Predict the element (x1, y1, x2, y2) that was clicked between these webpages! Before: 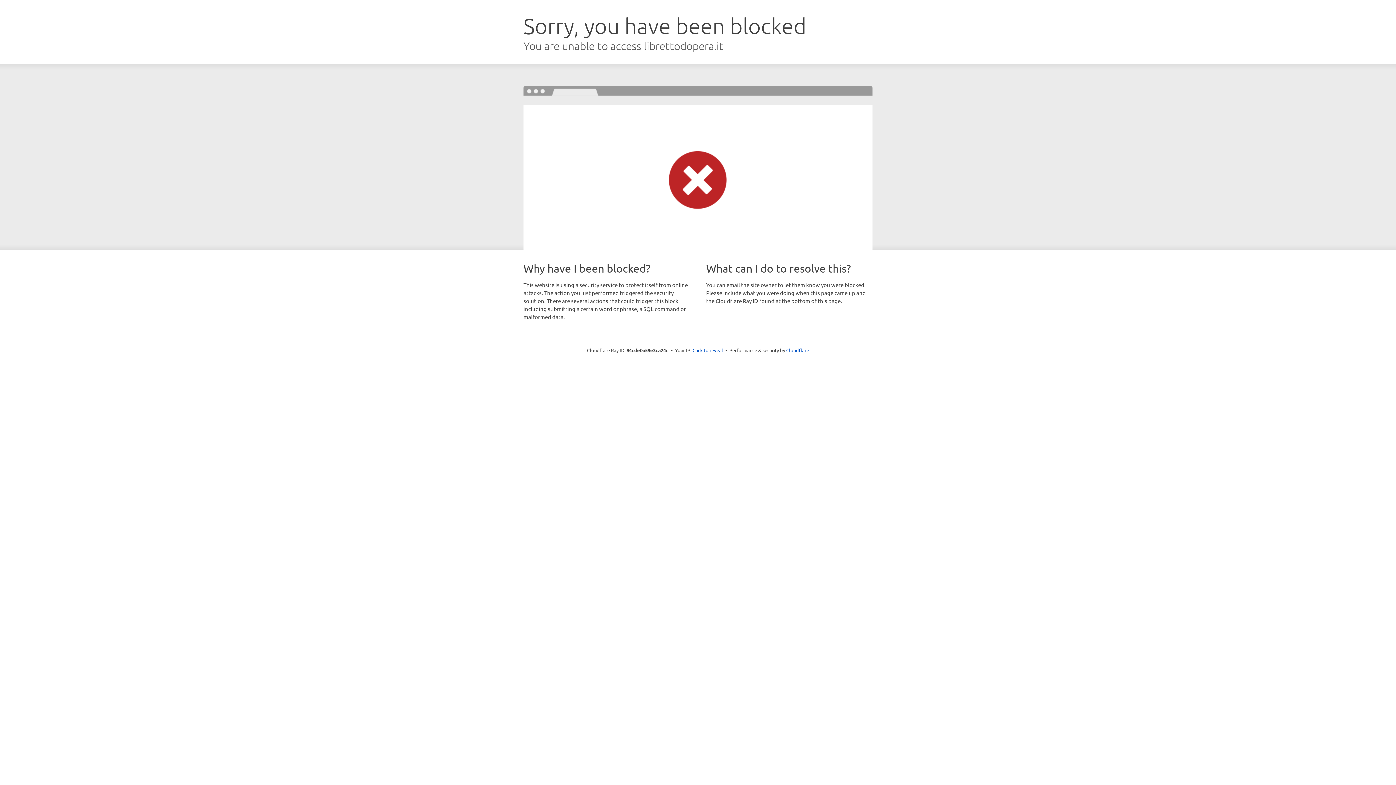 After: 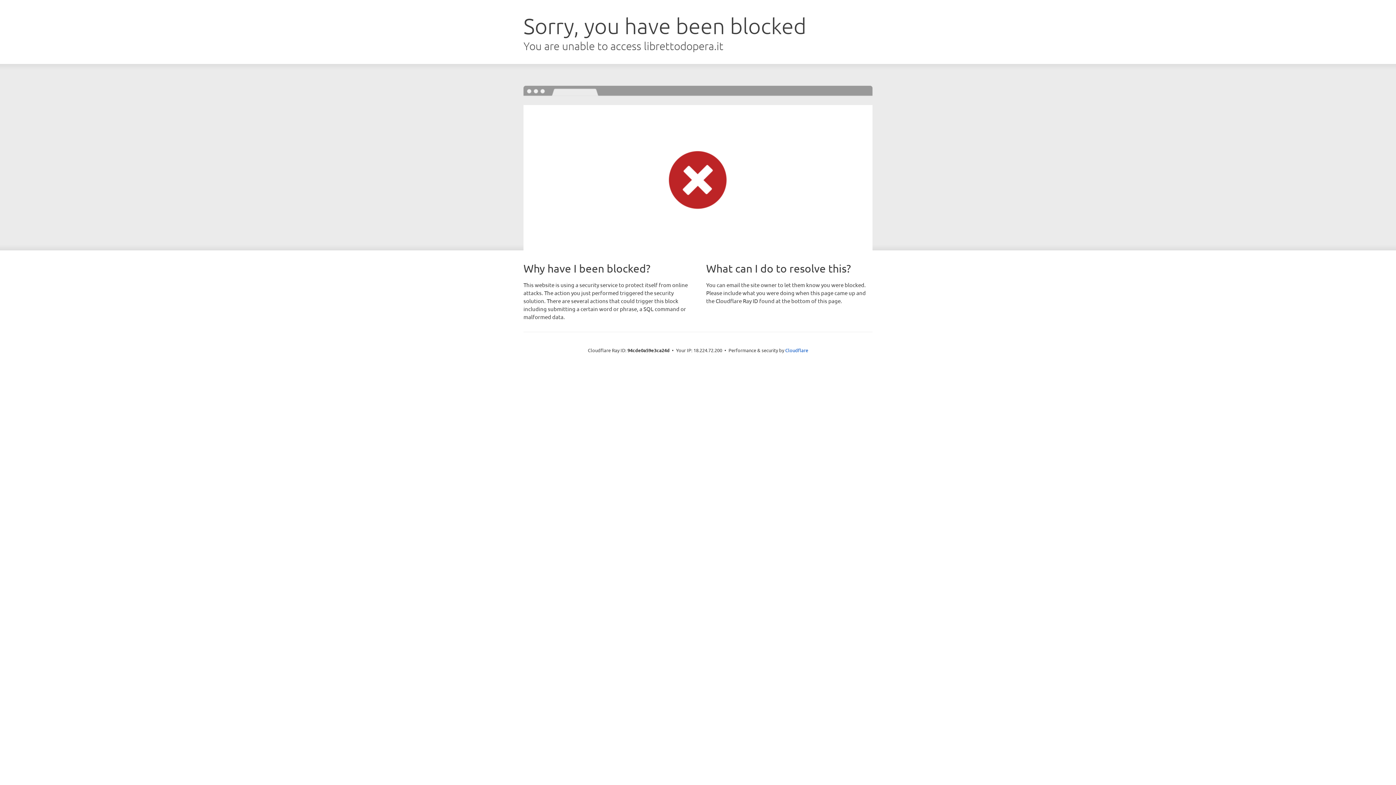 Action: bbox: (692, 346, 723, 353) label: Click to reveal